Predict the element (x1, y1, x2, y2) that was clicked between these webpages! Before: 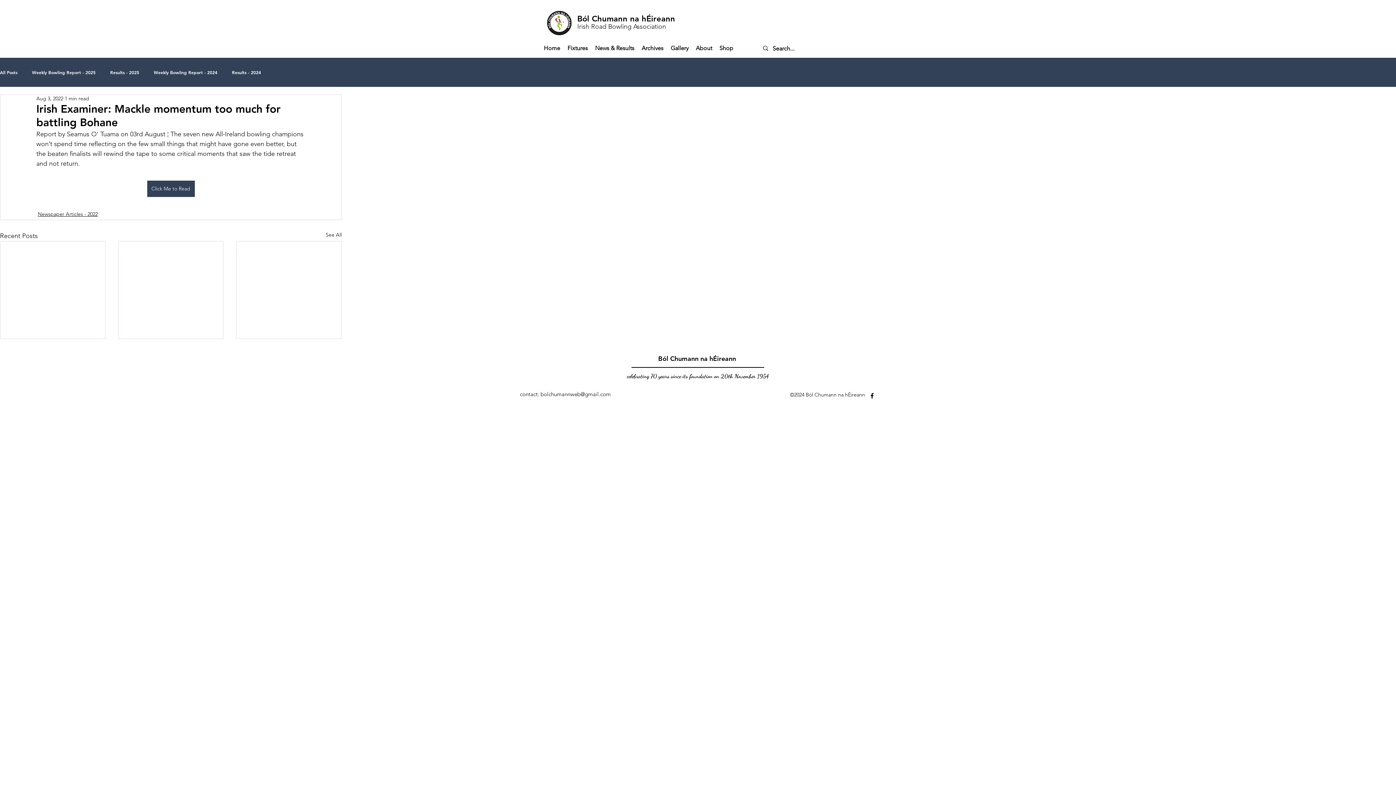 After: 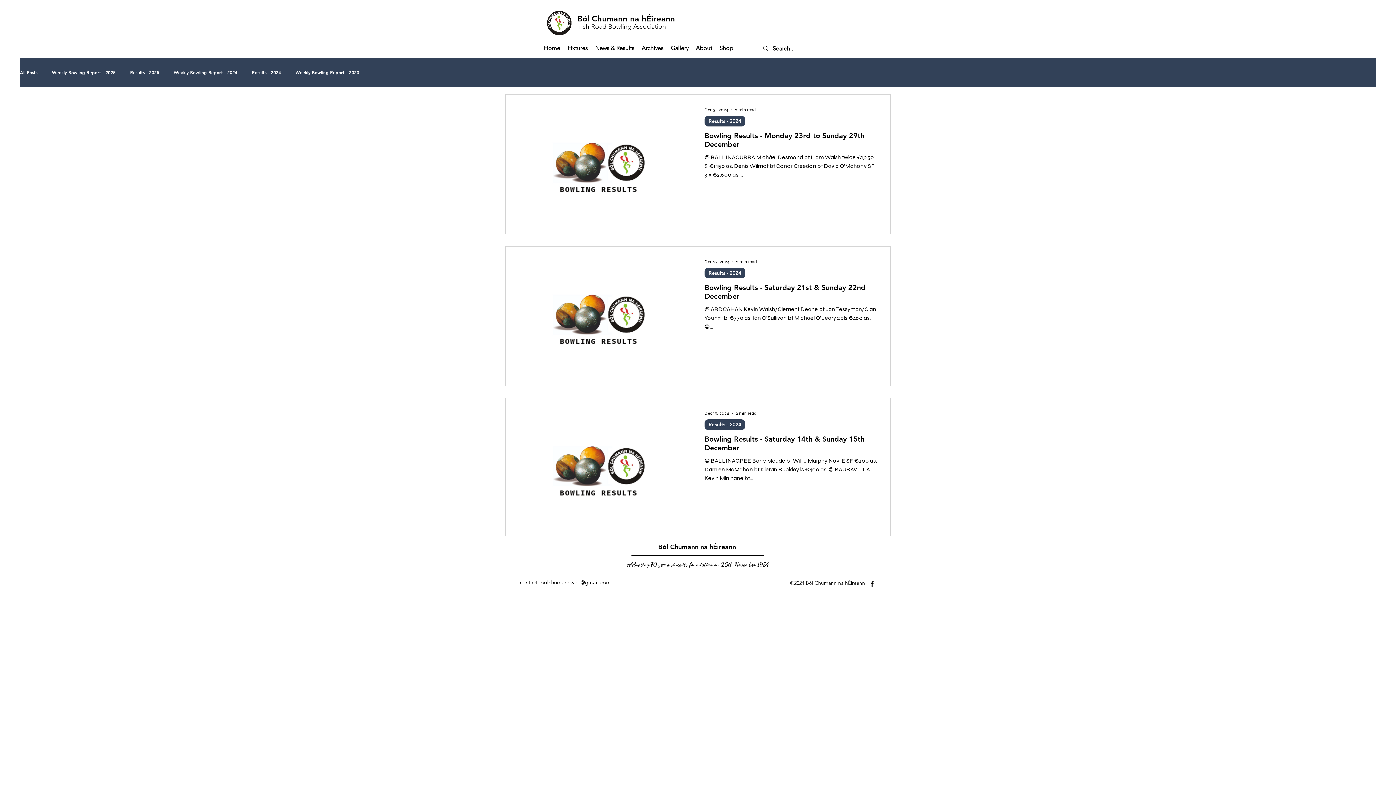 Action: bbox: (232, 69, 261, 75) label: Results - 2024